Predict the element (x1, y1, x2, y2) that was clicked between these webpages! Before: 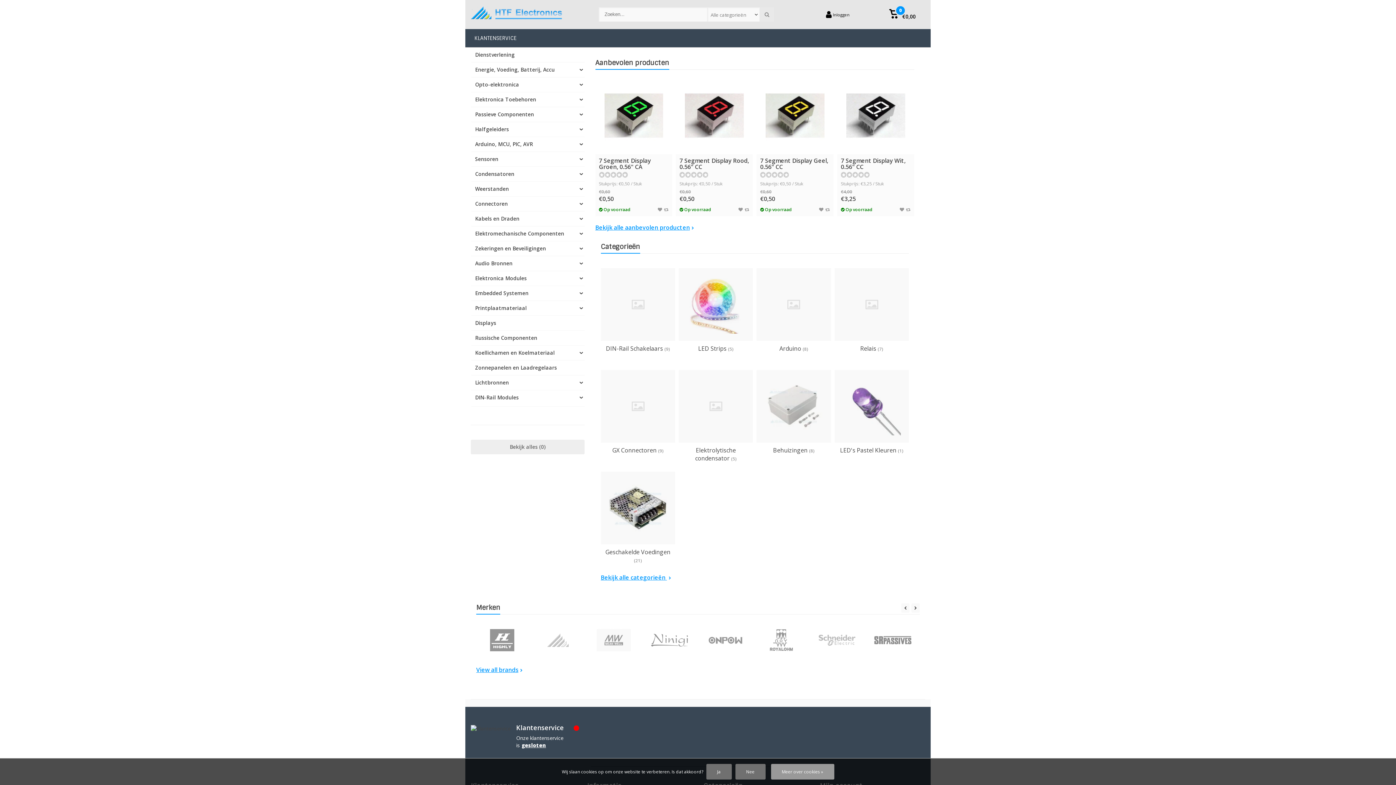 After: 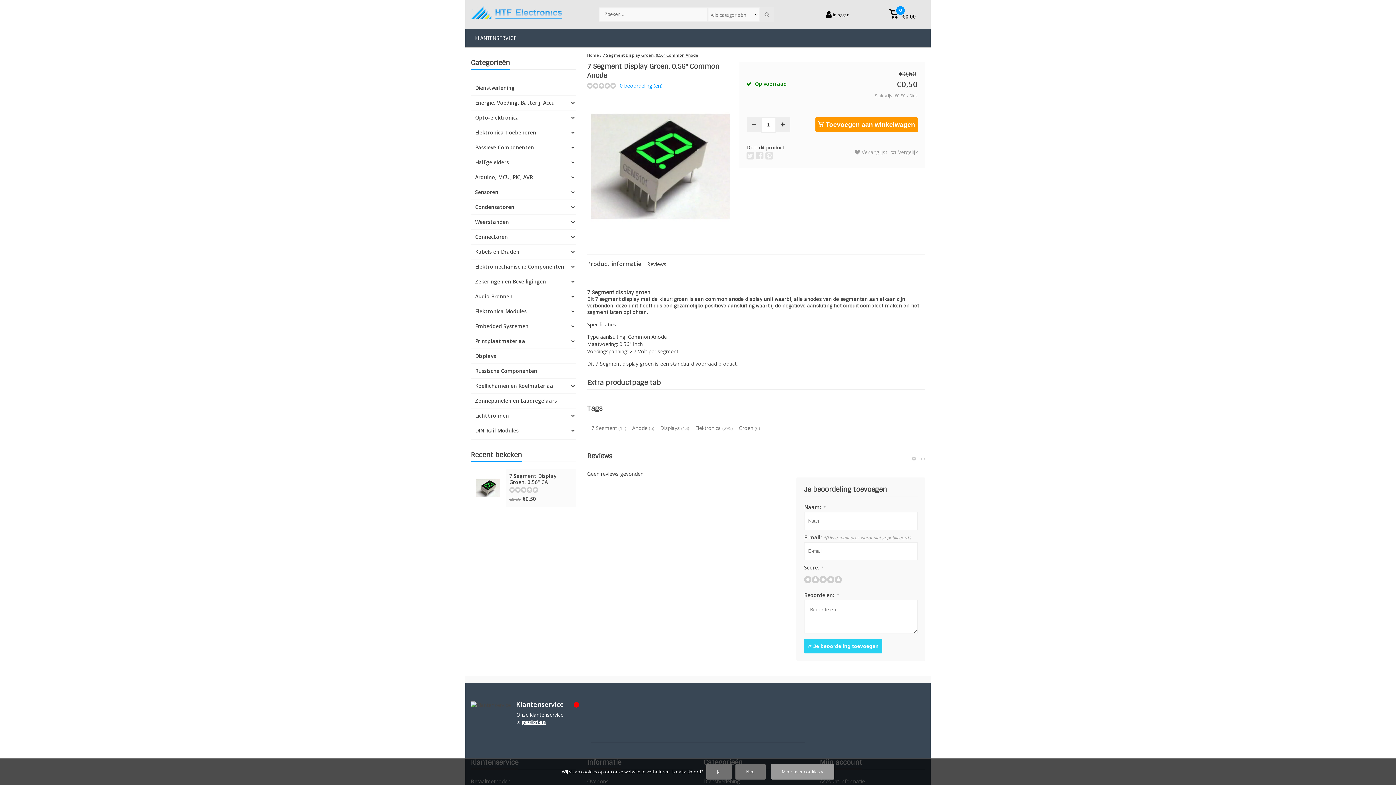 Action: bbox: (604, 86, 663, 145)